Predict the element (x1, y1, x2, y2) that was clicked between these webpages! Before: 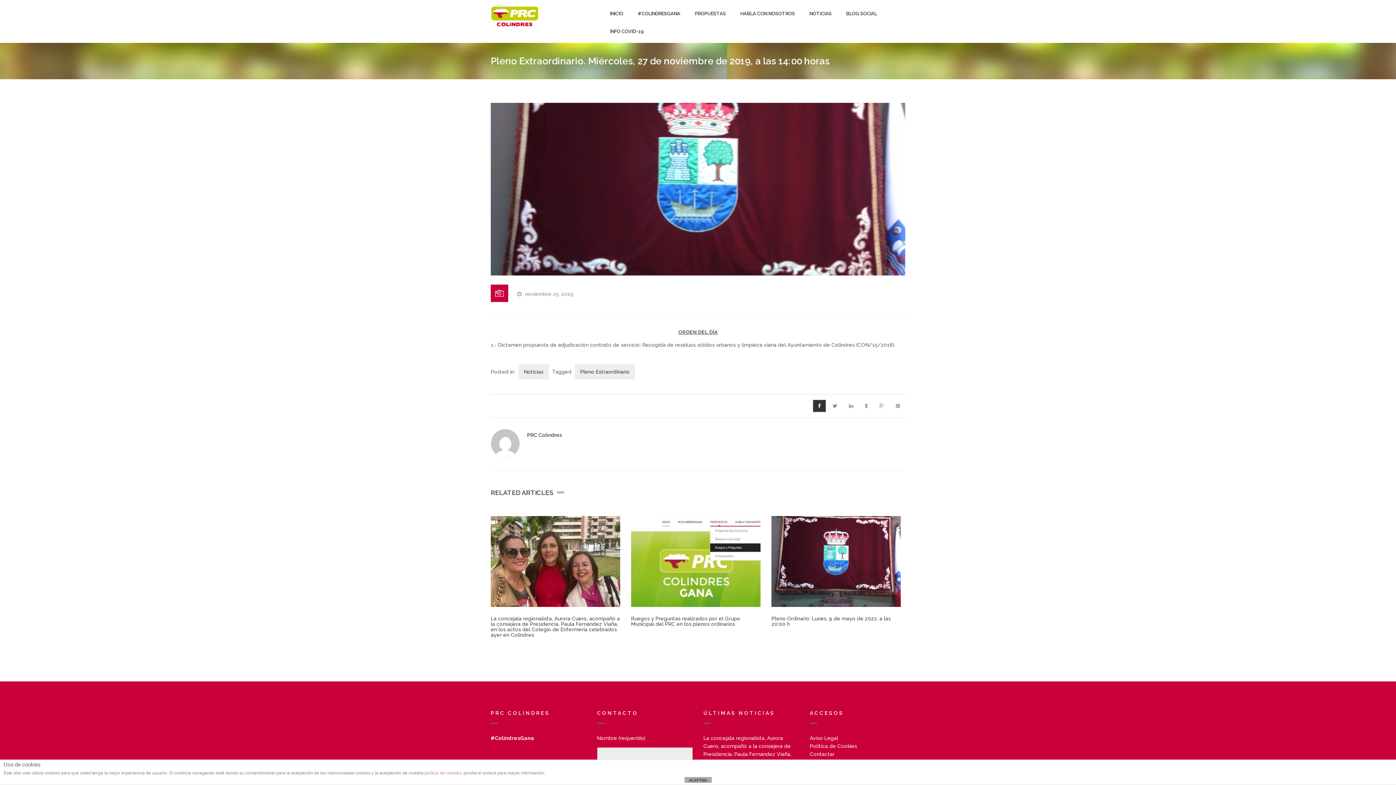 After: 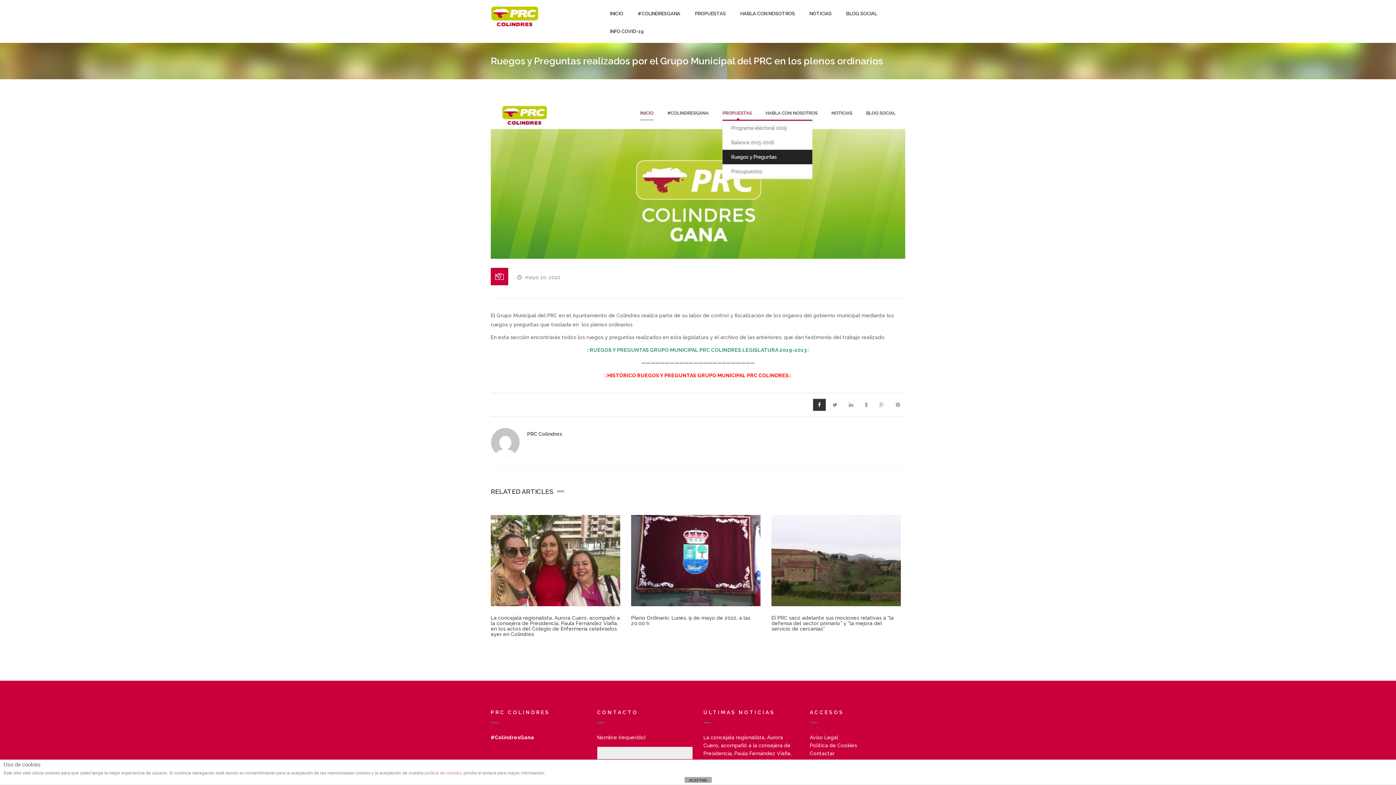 Action: bbox: (631, 616, 740, 627) label: Ruegos y Preguntas realizados por el Grupo Municipal del PRC en los plenos ordinarios